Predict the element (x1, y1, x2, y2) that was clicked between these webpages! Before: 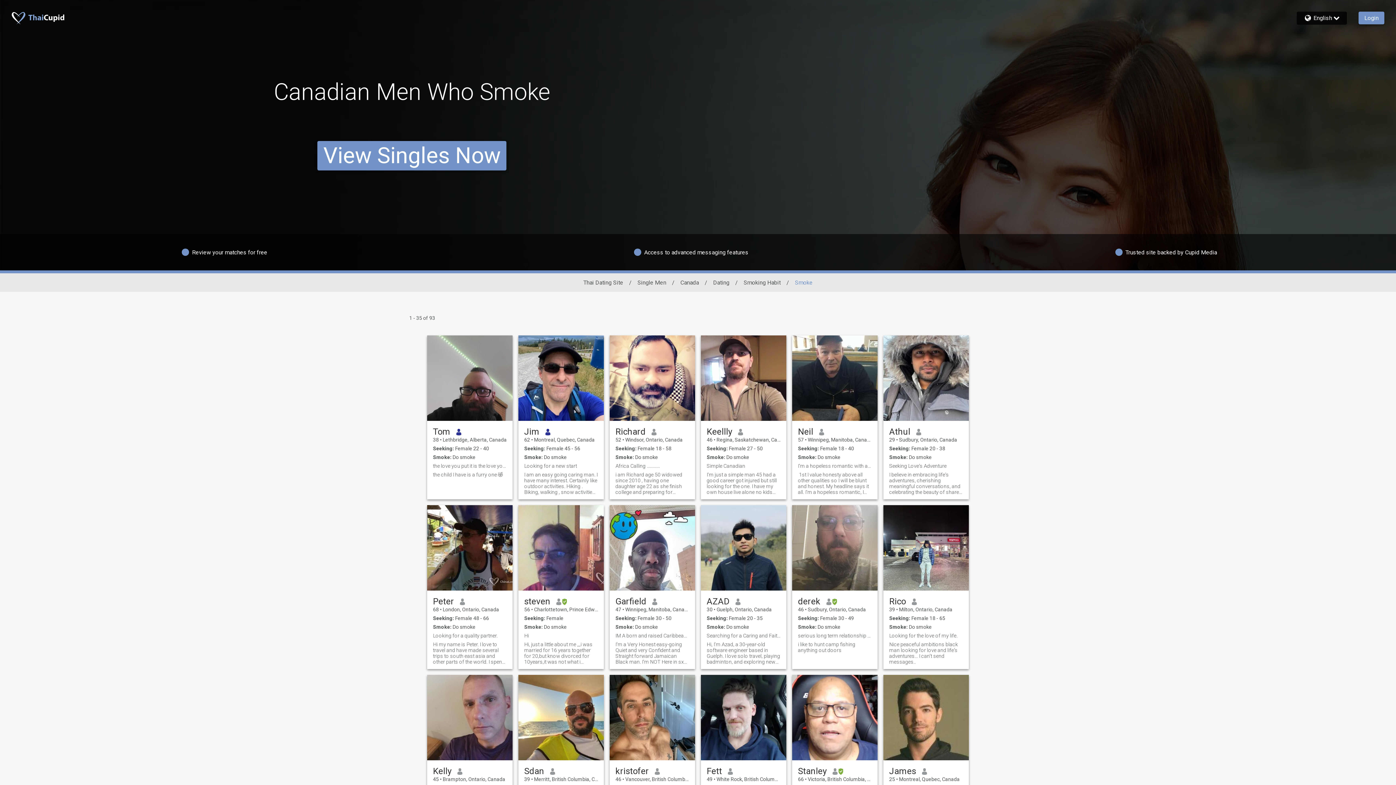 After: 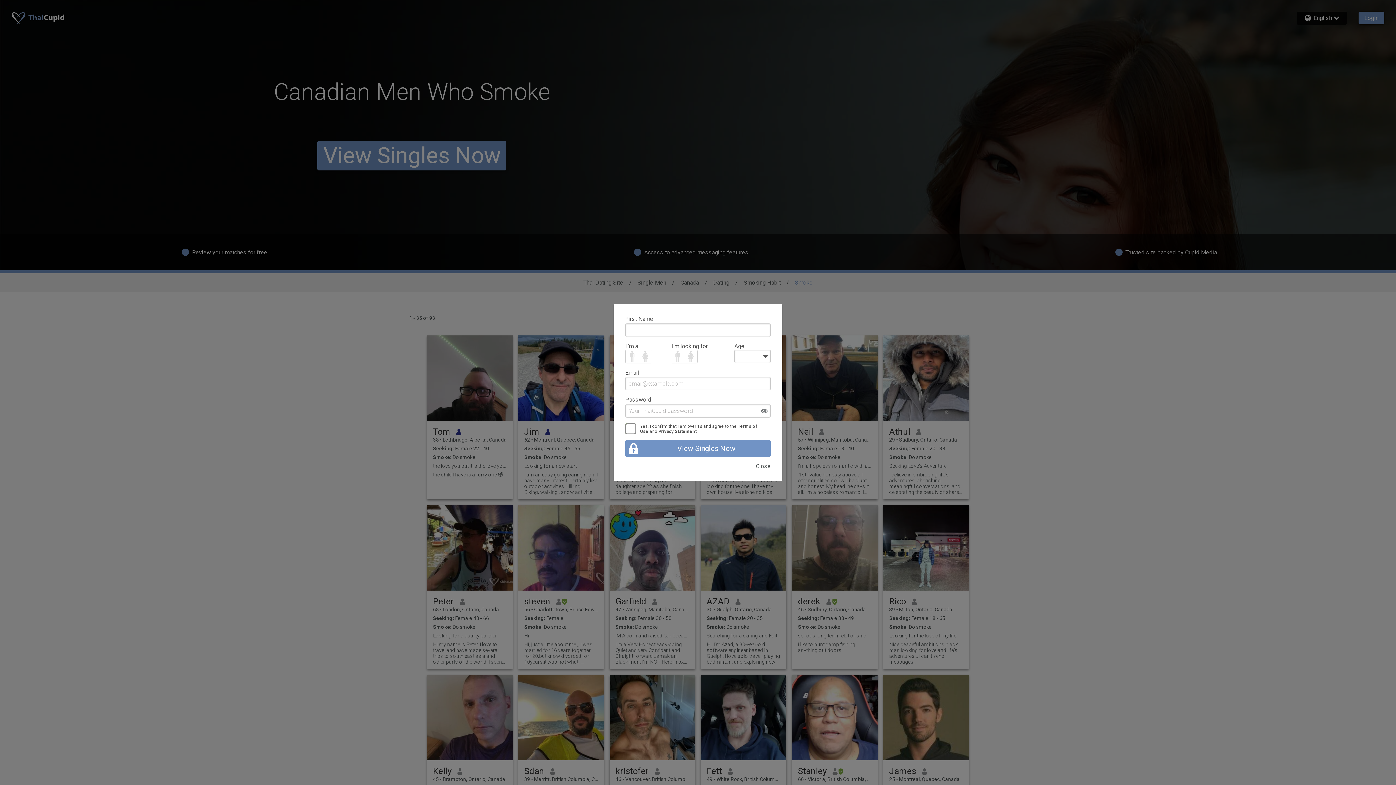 Action: bbox: (615, 766, 649, 776) label: kristofer